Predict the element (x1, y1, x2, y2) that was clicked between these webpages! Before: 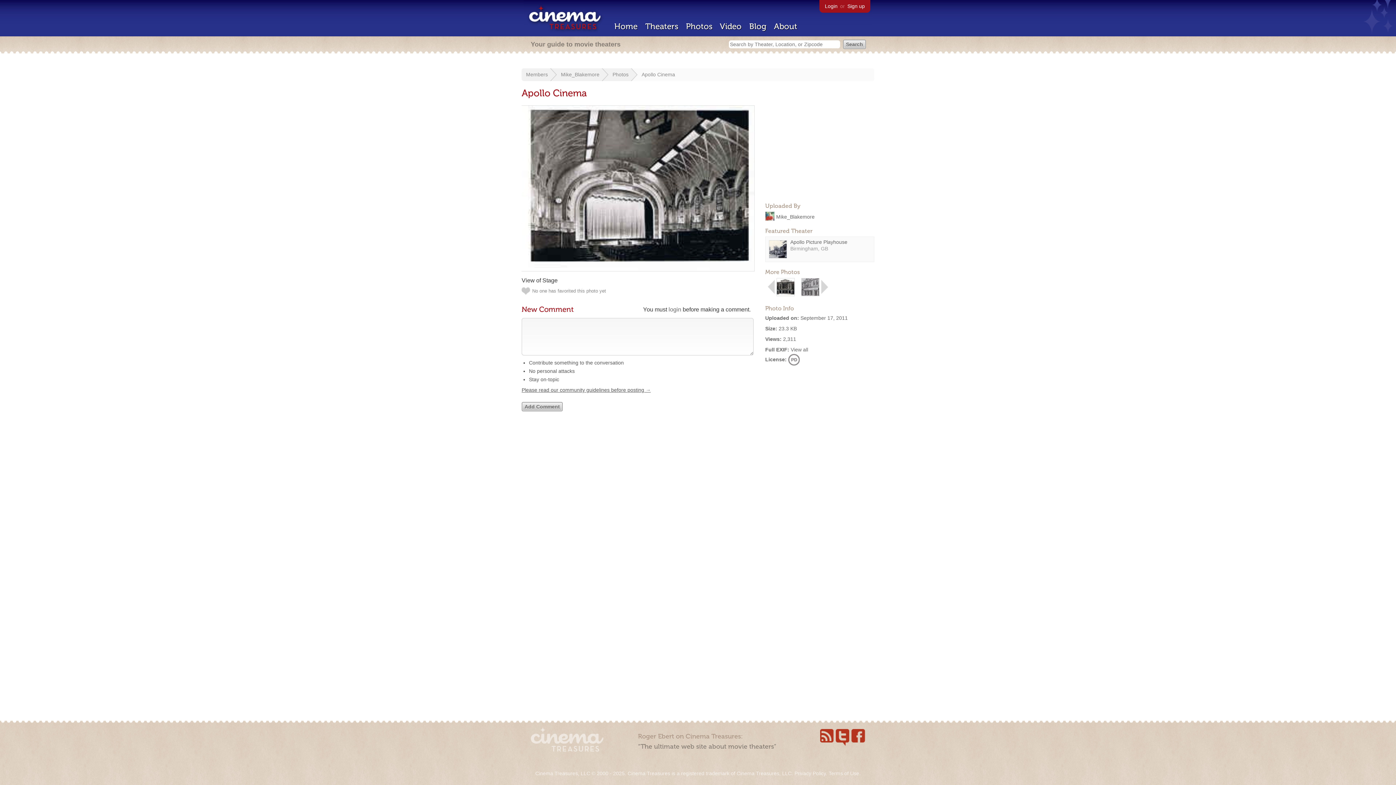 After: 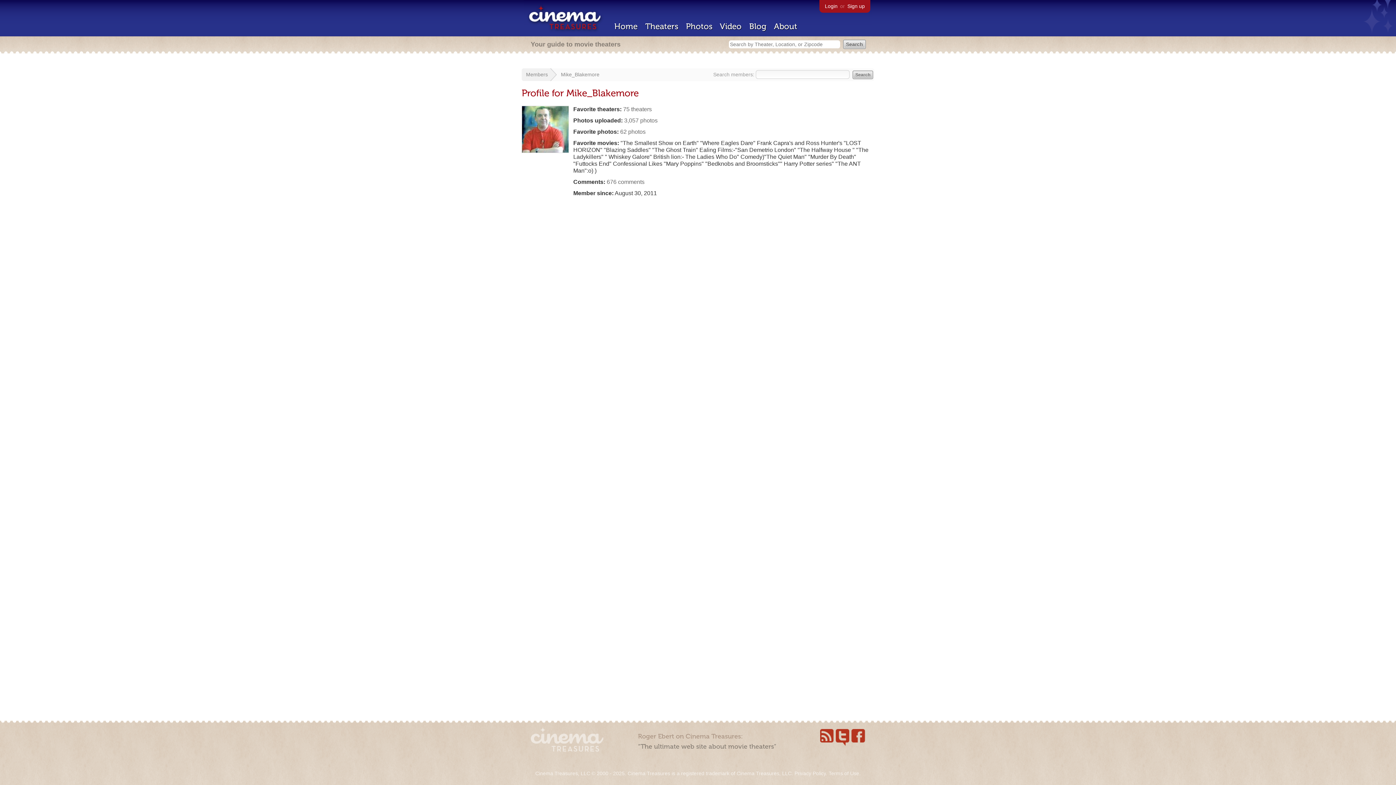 Action: bbox: (765, 214, 774, 219)